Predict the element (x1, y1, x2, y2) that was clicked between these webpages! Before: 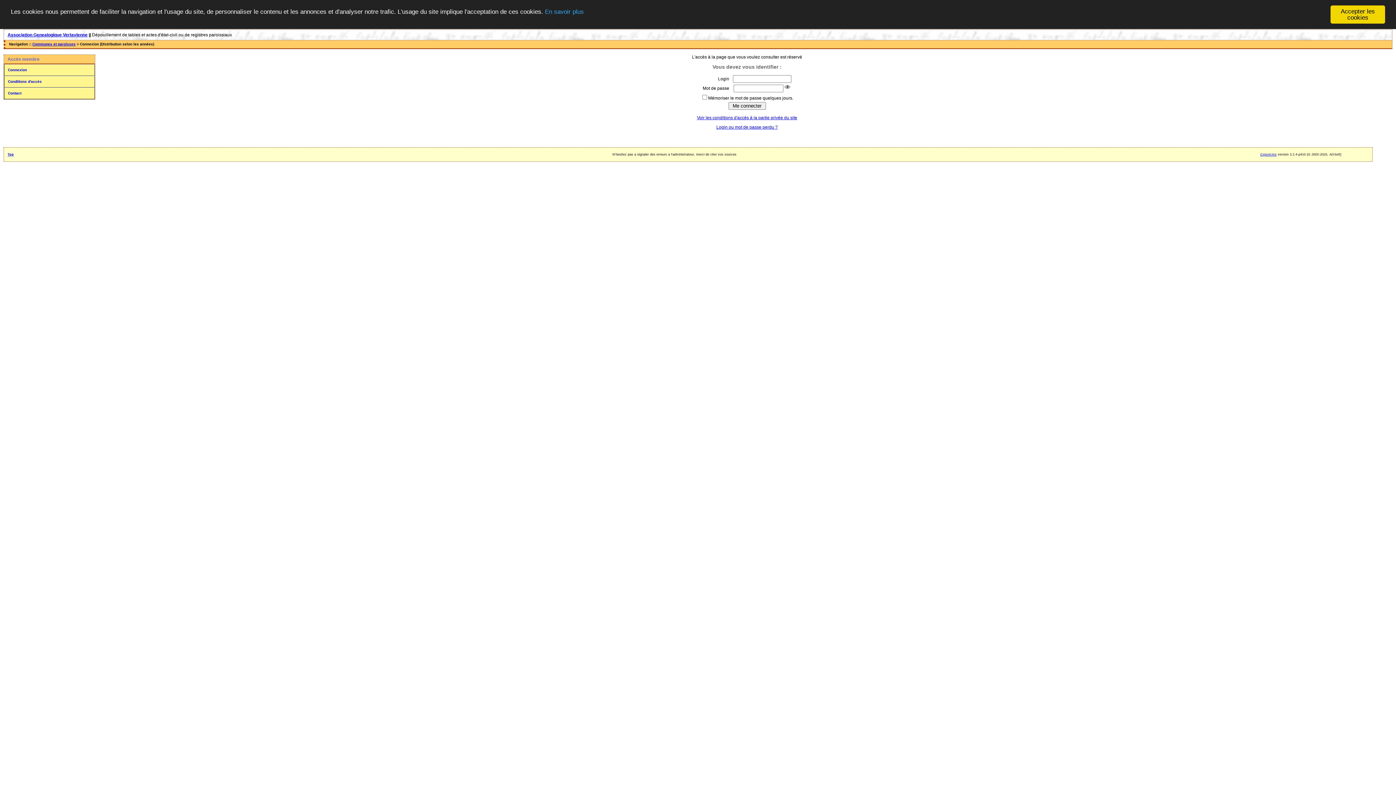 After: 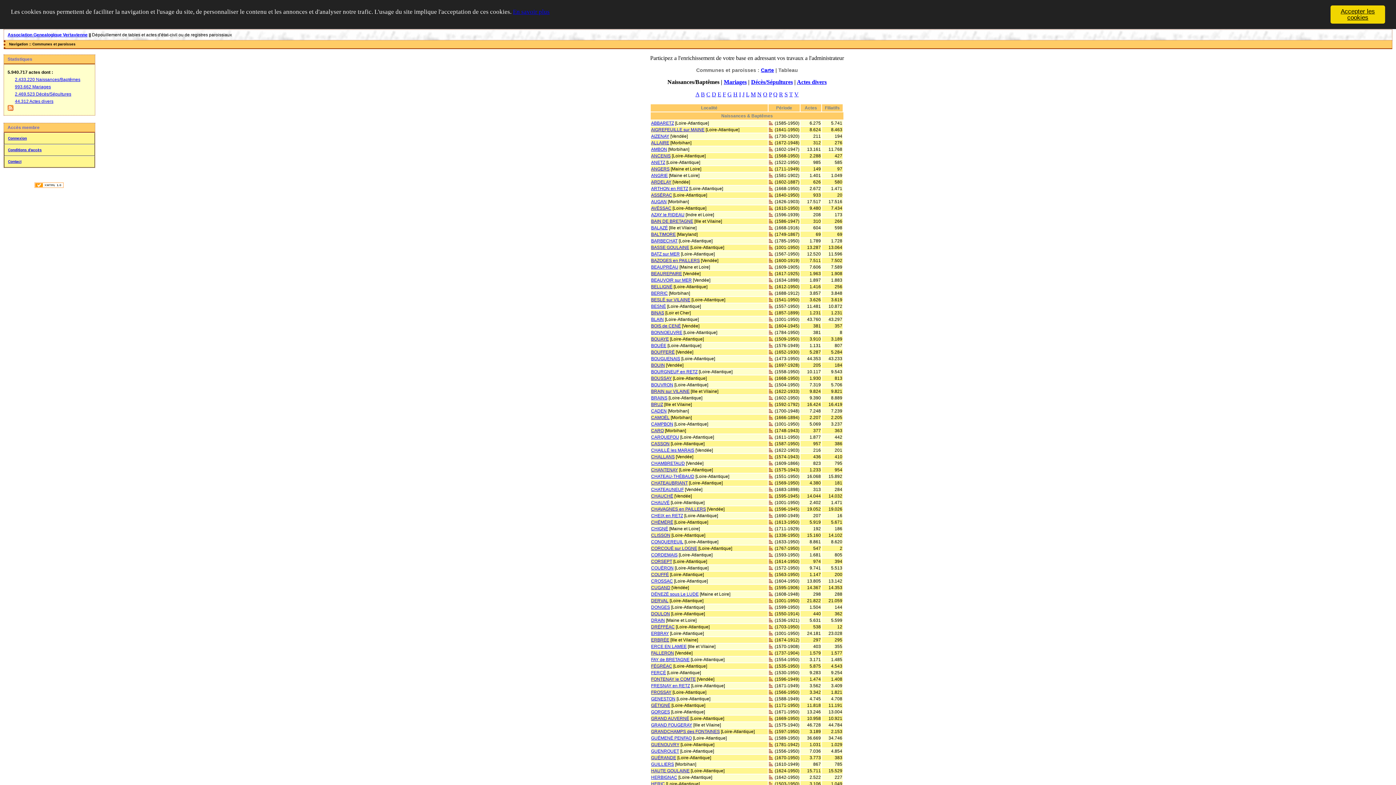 Action: bbox: (32, 42, 75, 46) label: Communes et paroisses